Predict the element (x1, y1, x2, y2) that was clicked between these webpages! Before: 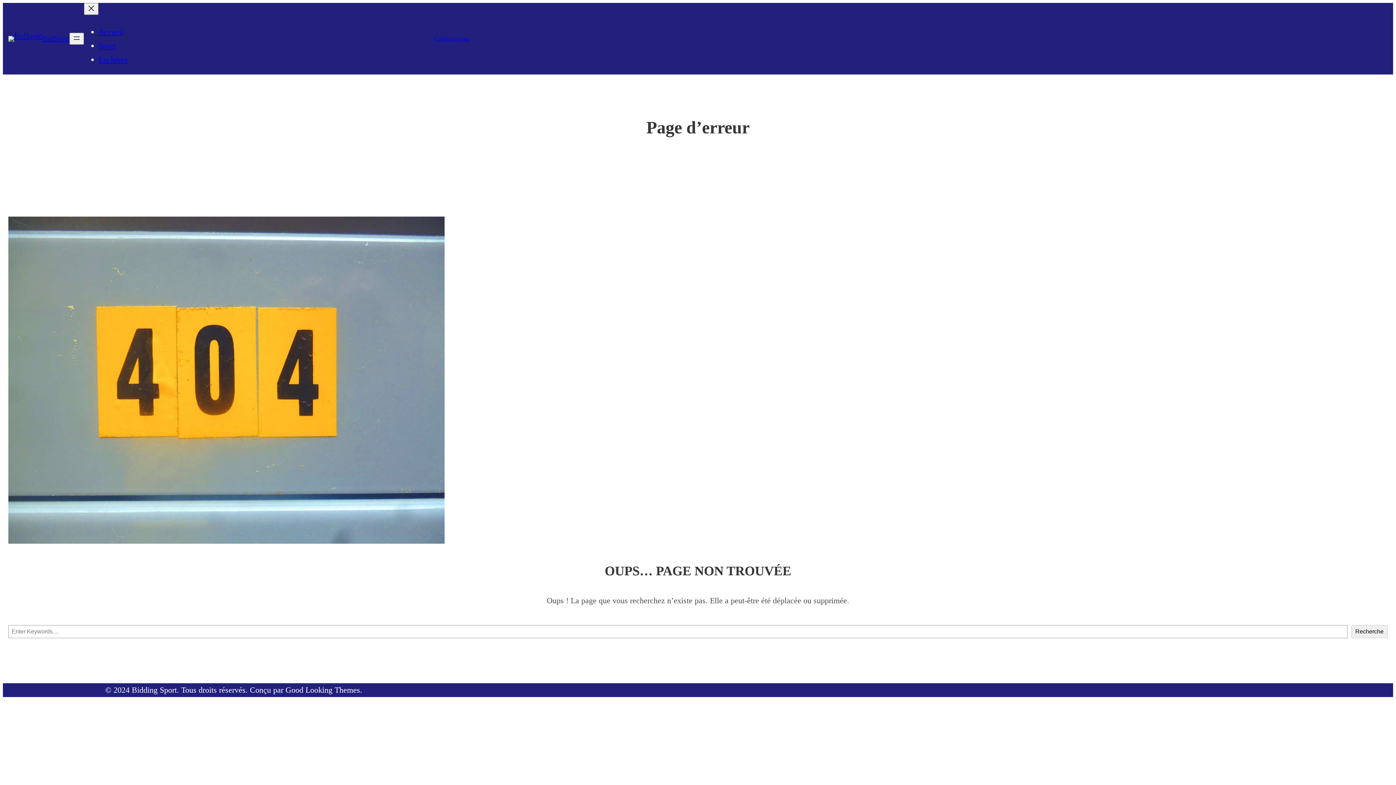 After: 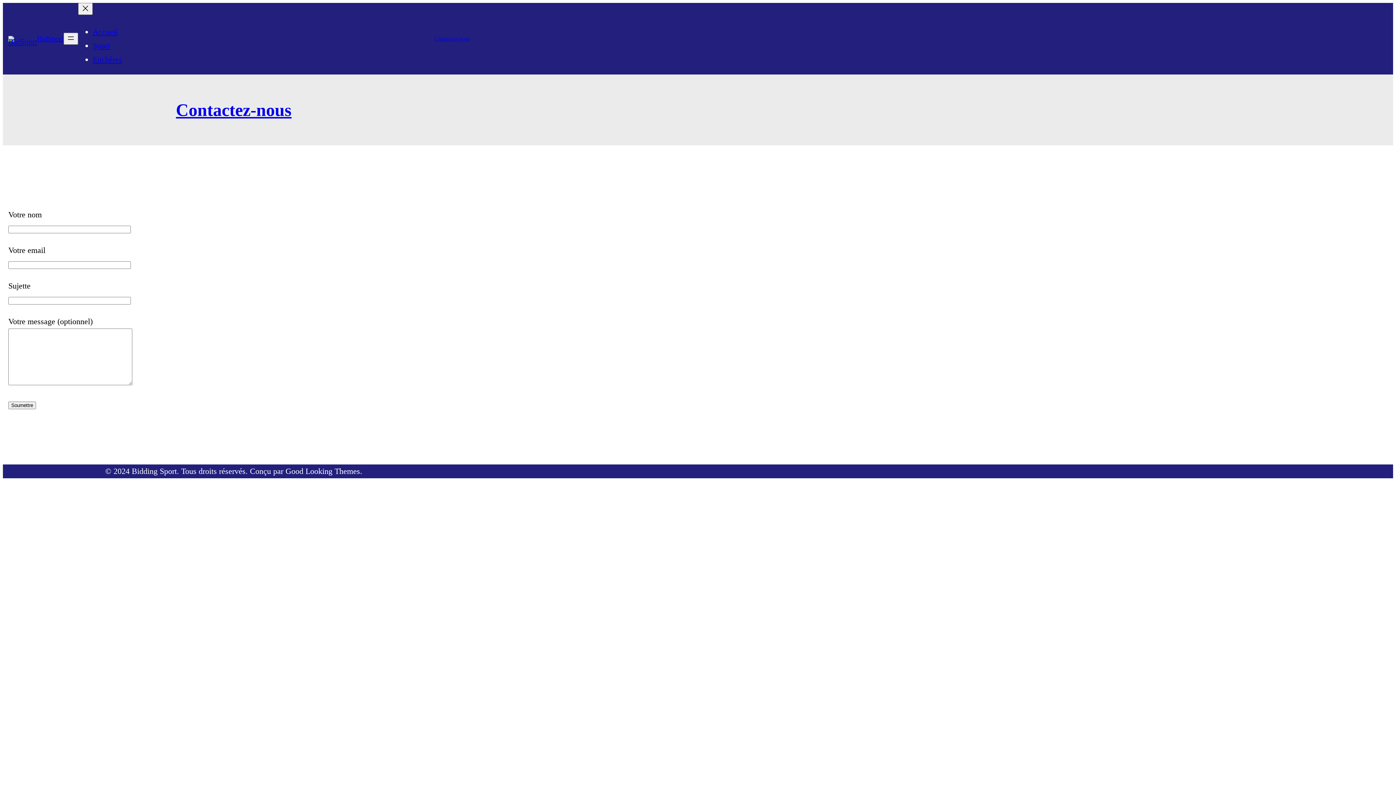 Action: label: Contactez-nous bbox: (434, 33, 470, 43)